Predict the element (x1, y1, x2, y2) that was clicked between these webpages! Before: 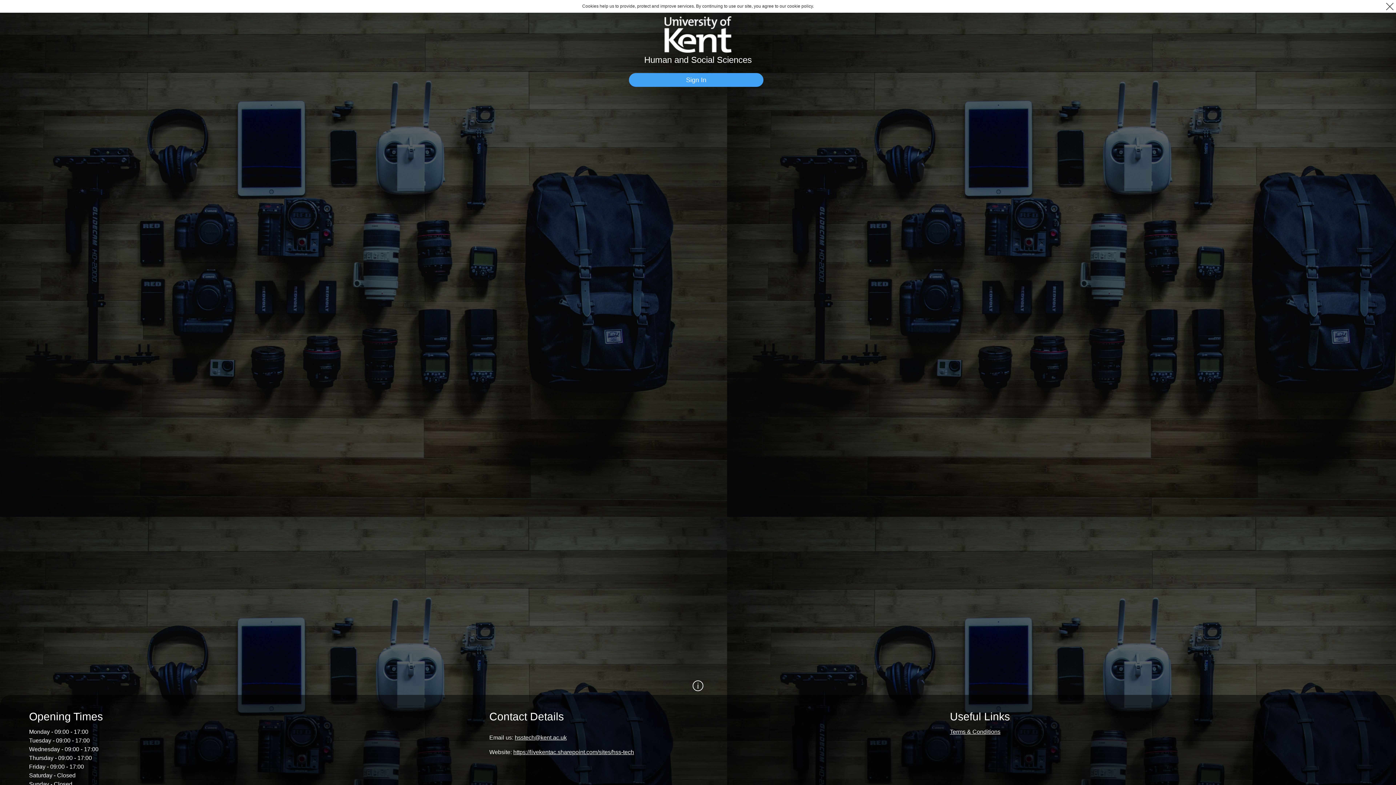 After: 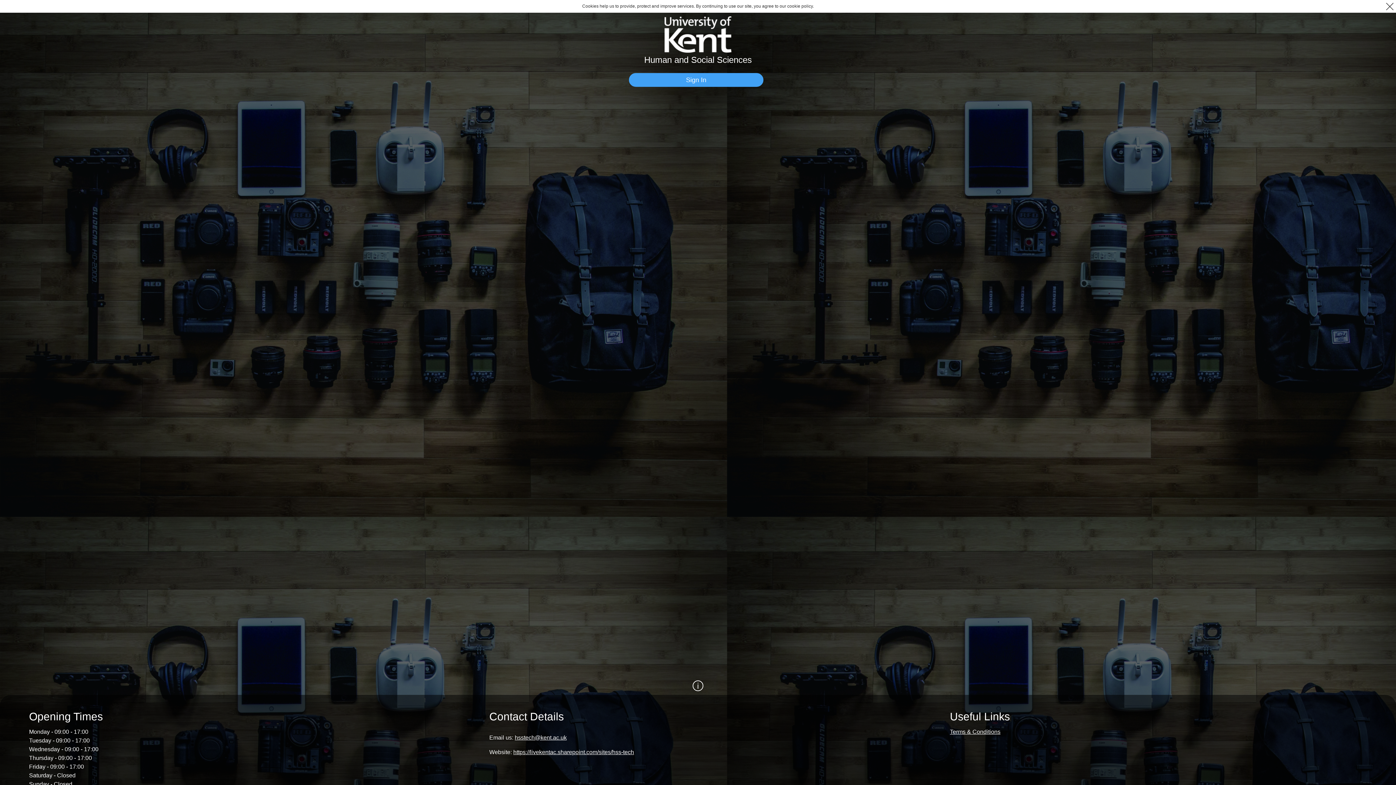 Action: label: Terms & Conditions bbox: (950, 729, 1000, 735)